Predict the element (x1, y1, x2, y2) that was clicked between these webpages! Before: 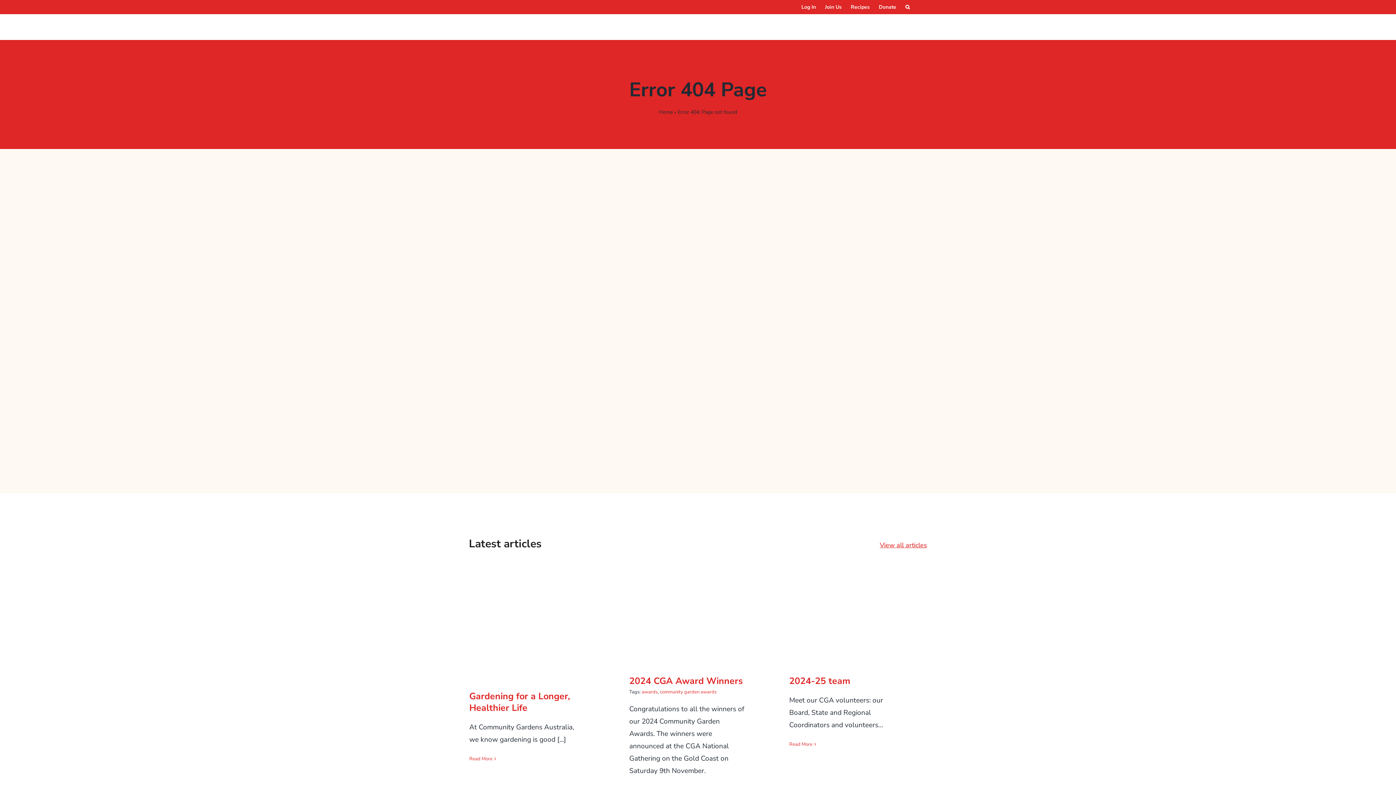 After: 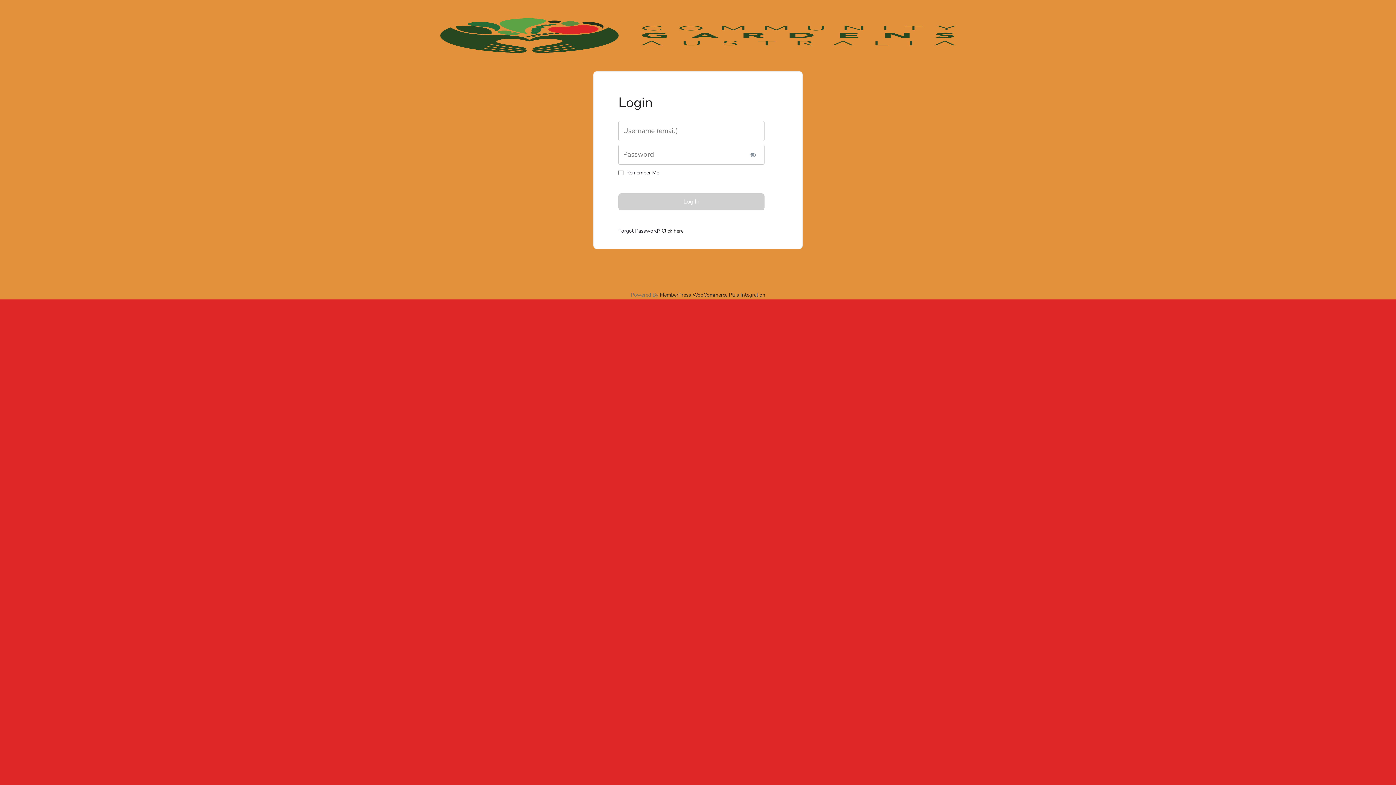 Action: bbox: (797, 4, 819, 9) label: Log In